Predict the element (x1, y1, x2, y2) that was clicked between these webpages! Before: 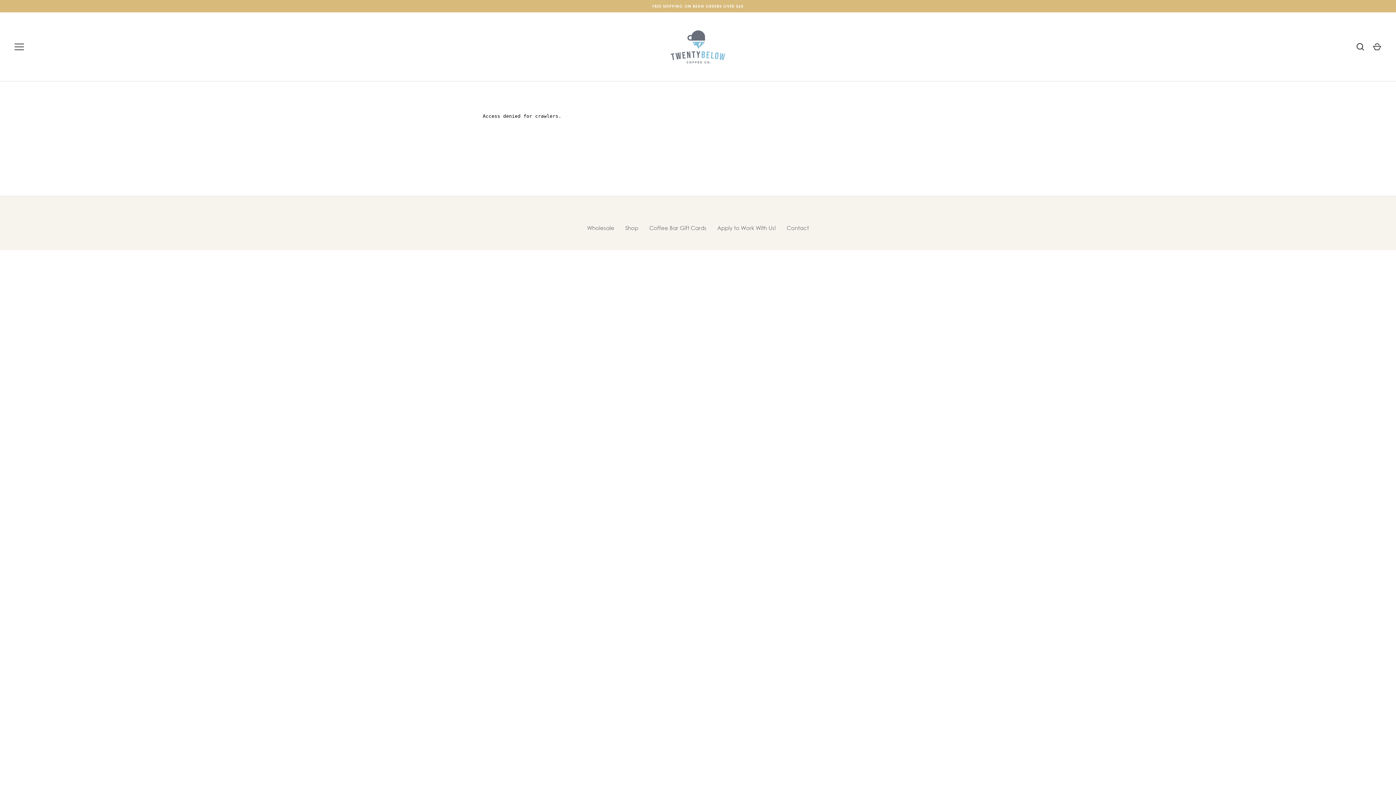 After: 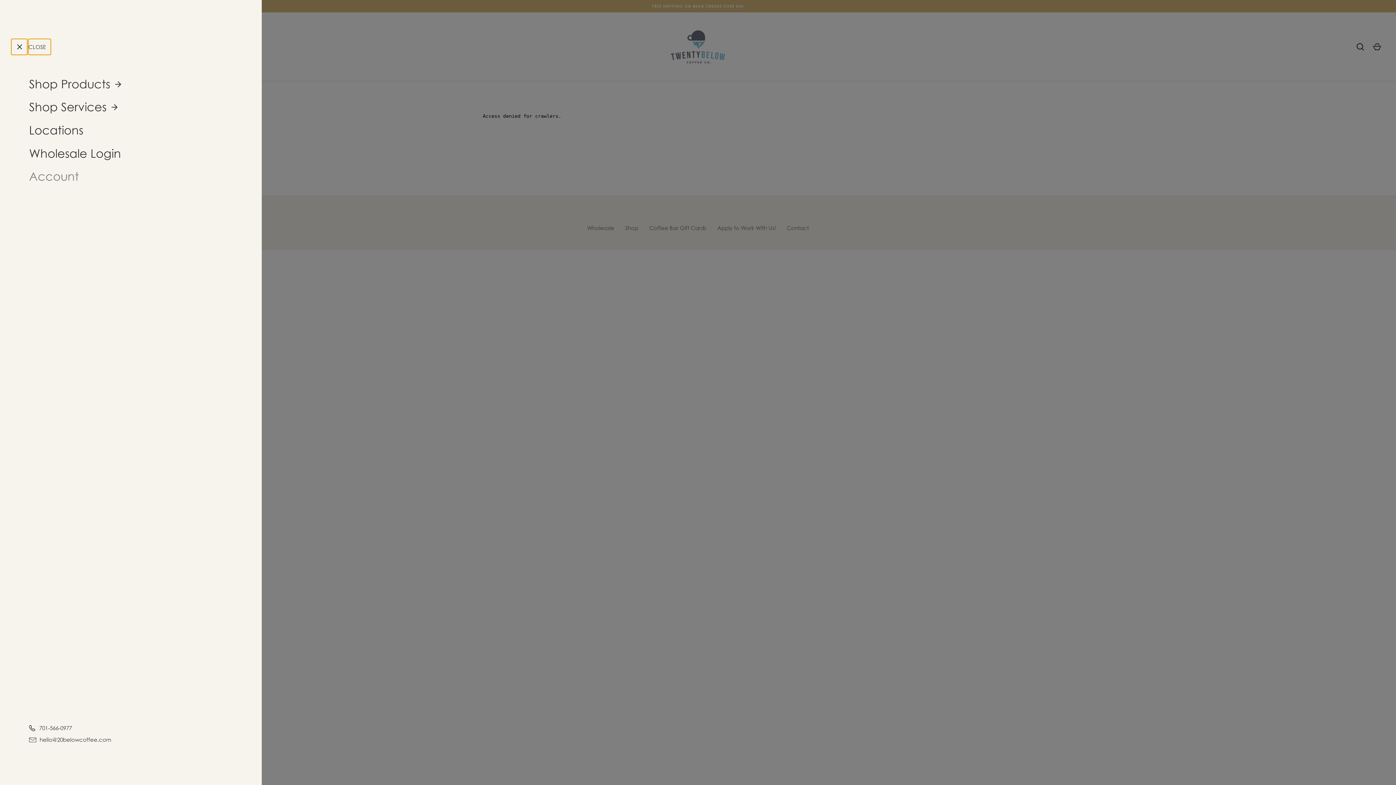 Action: label:   bbox: (11, 38, 27, 54)